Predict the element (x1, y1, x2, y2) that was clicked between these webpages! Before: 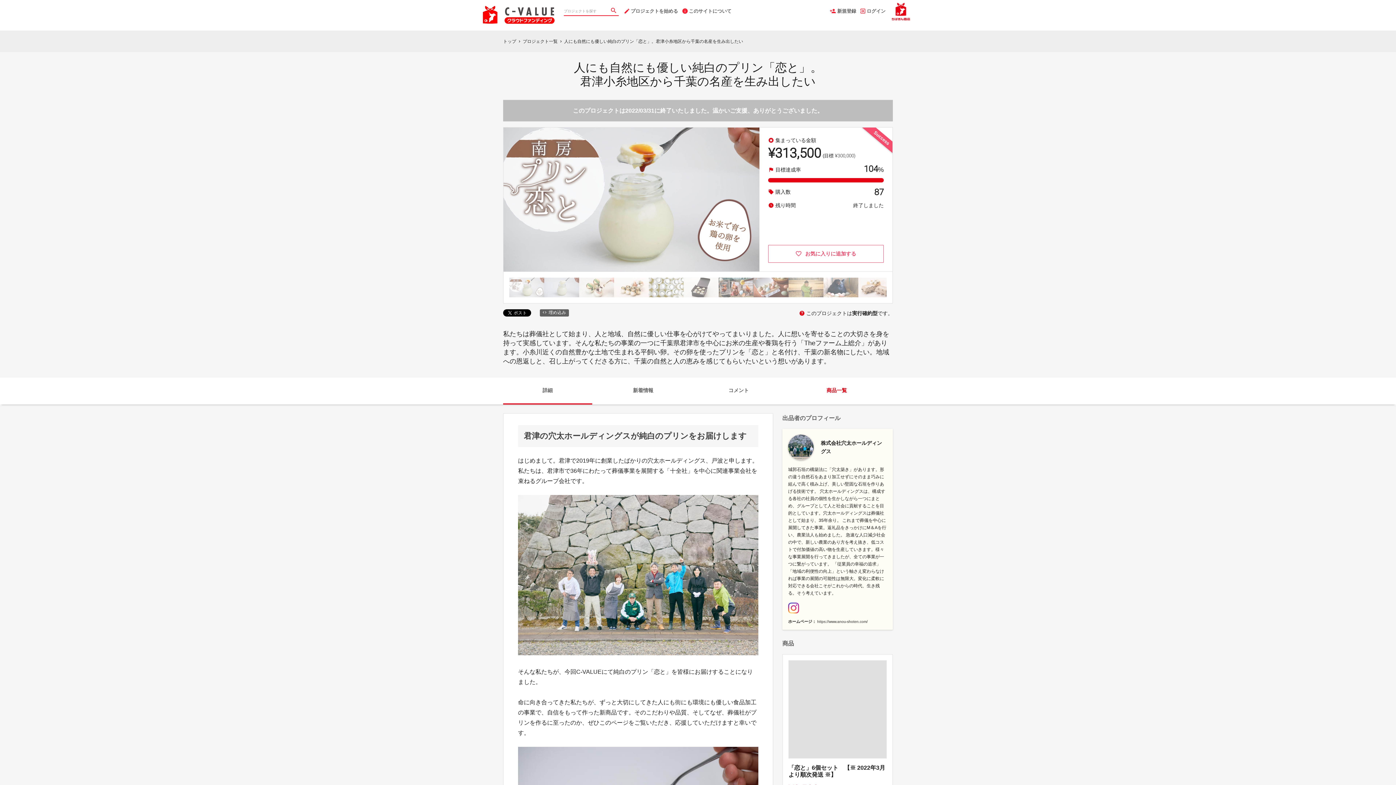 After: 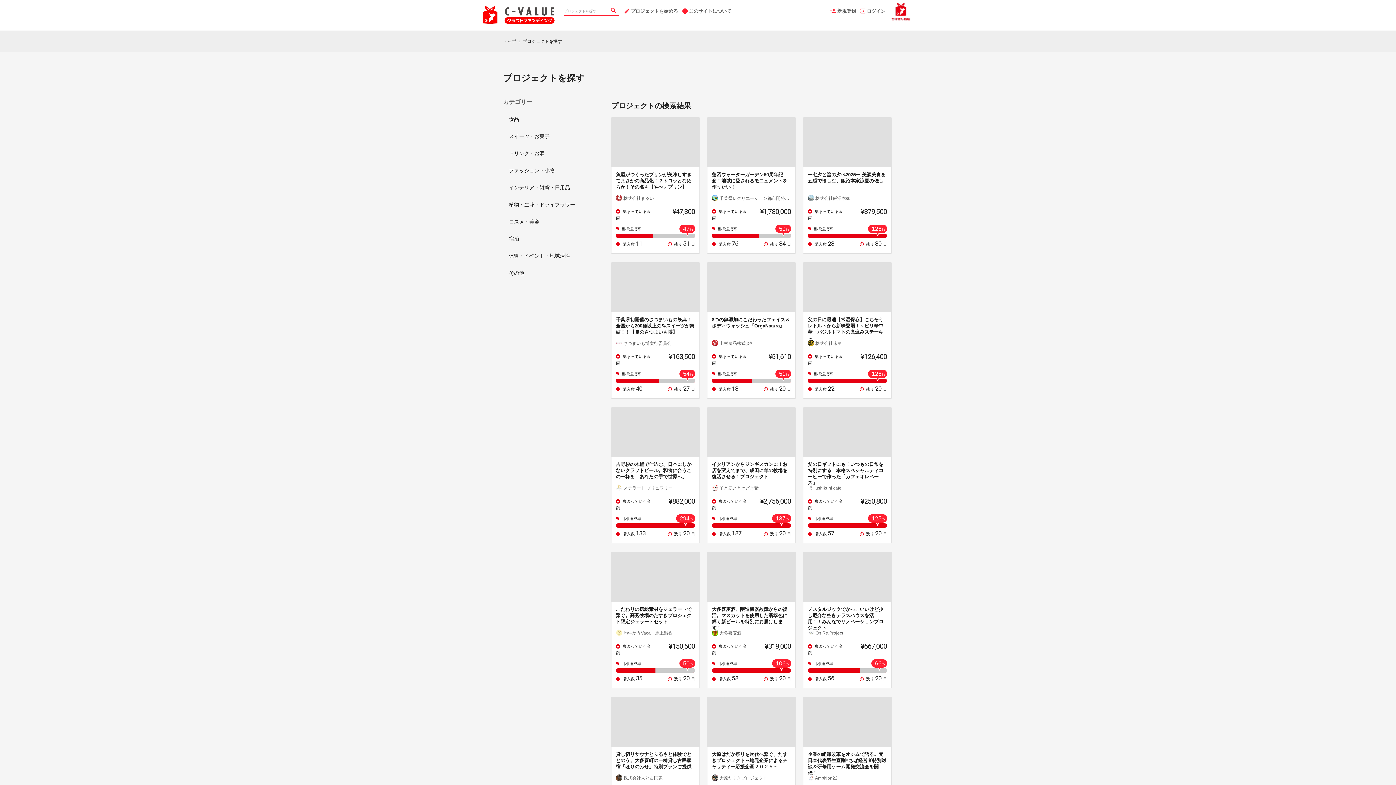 Action: label: プロジェクト一覧  bbox: (522, 38, 558, 44)